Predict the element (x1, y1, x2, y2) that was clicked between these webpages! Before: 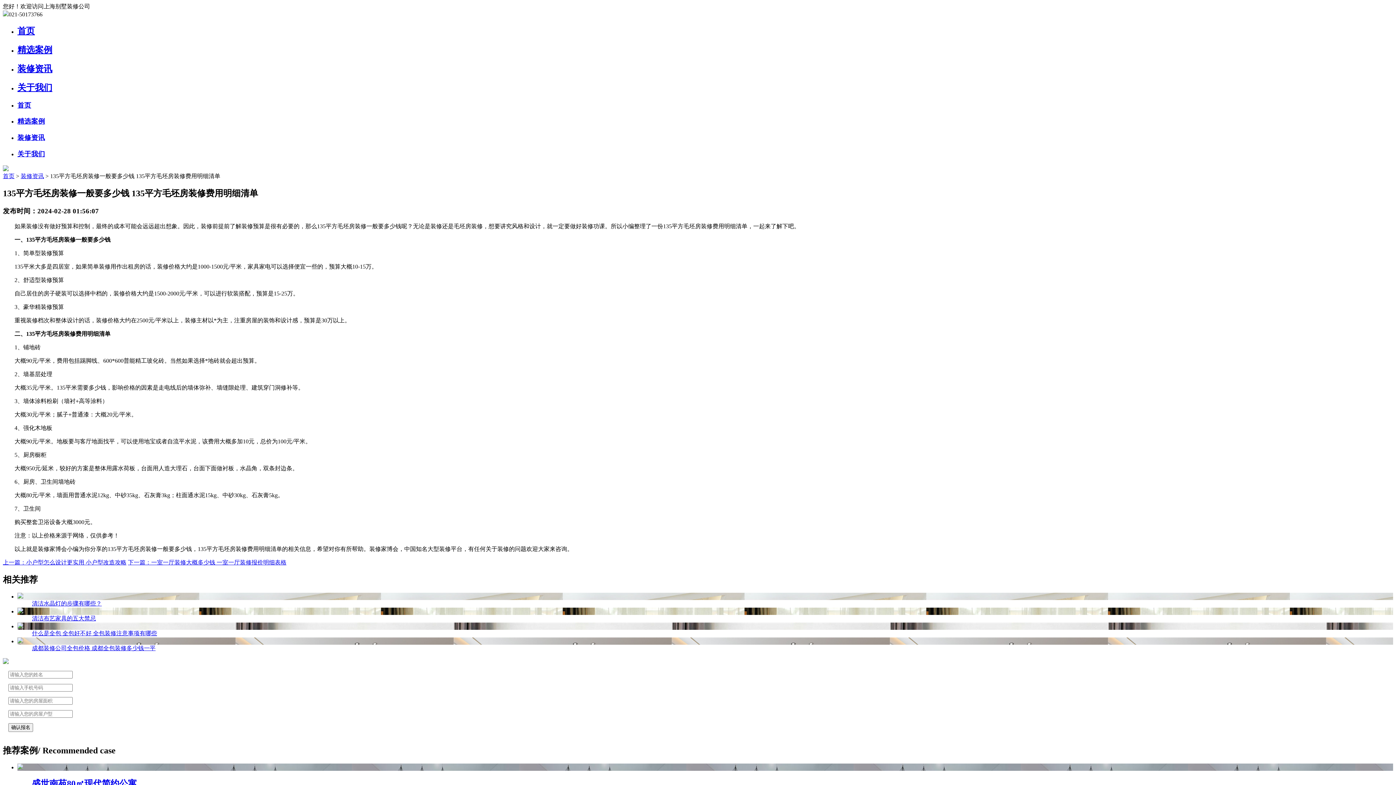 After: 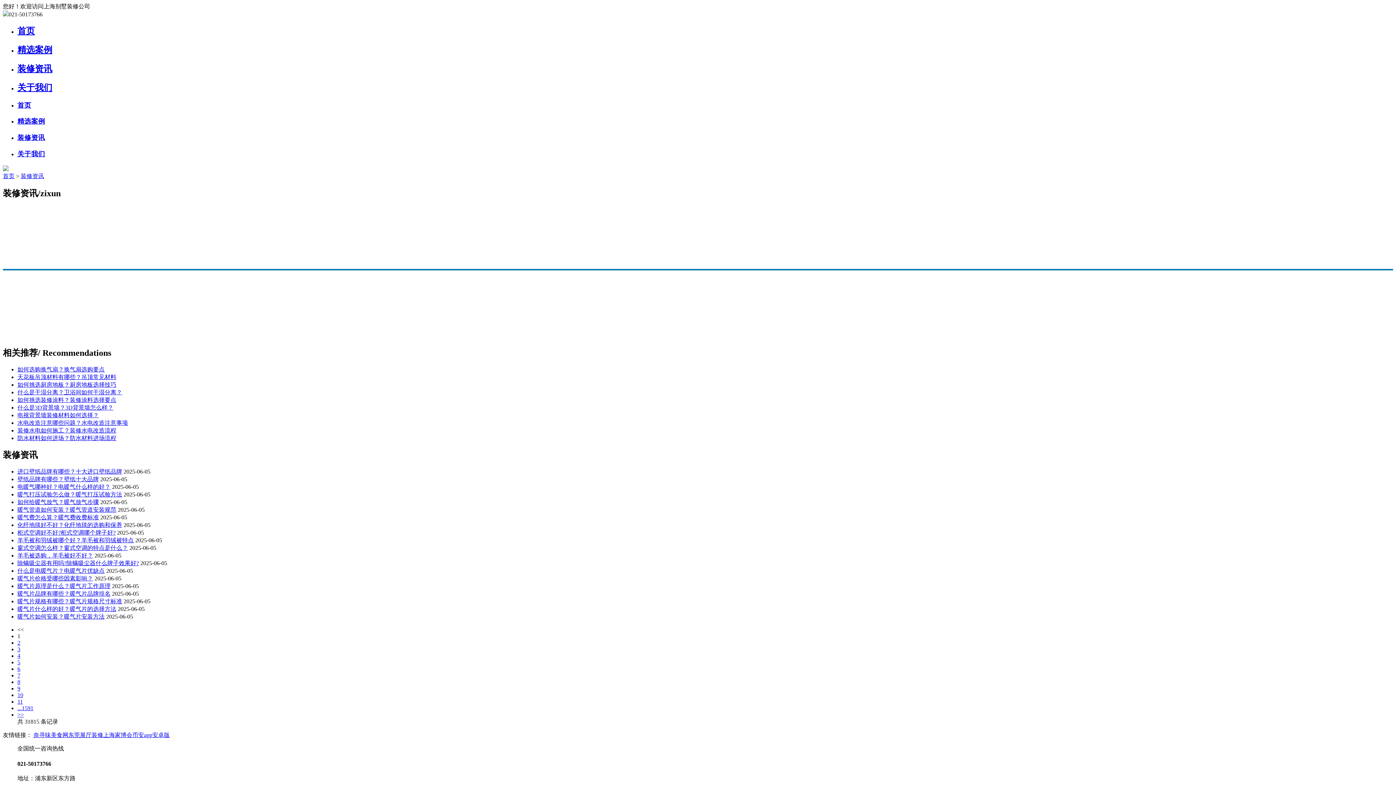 Action: bbox: (17, 62, 1393, 74) label: 装修资讯